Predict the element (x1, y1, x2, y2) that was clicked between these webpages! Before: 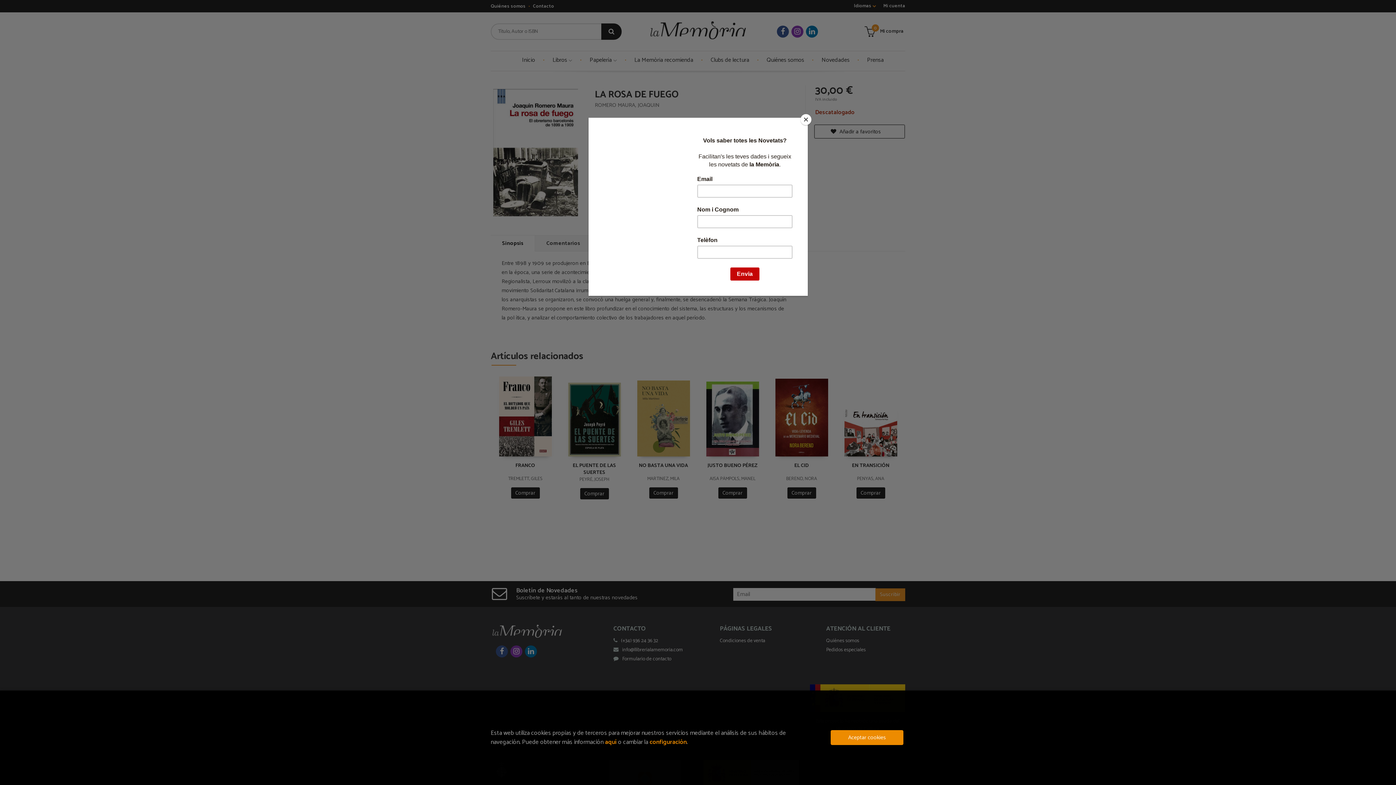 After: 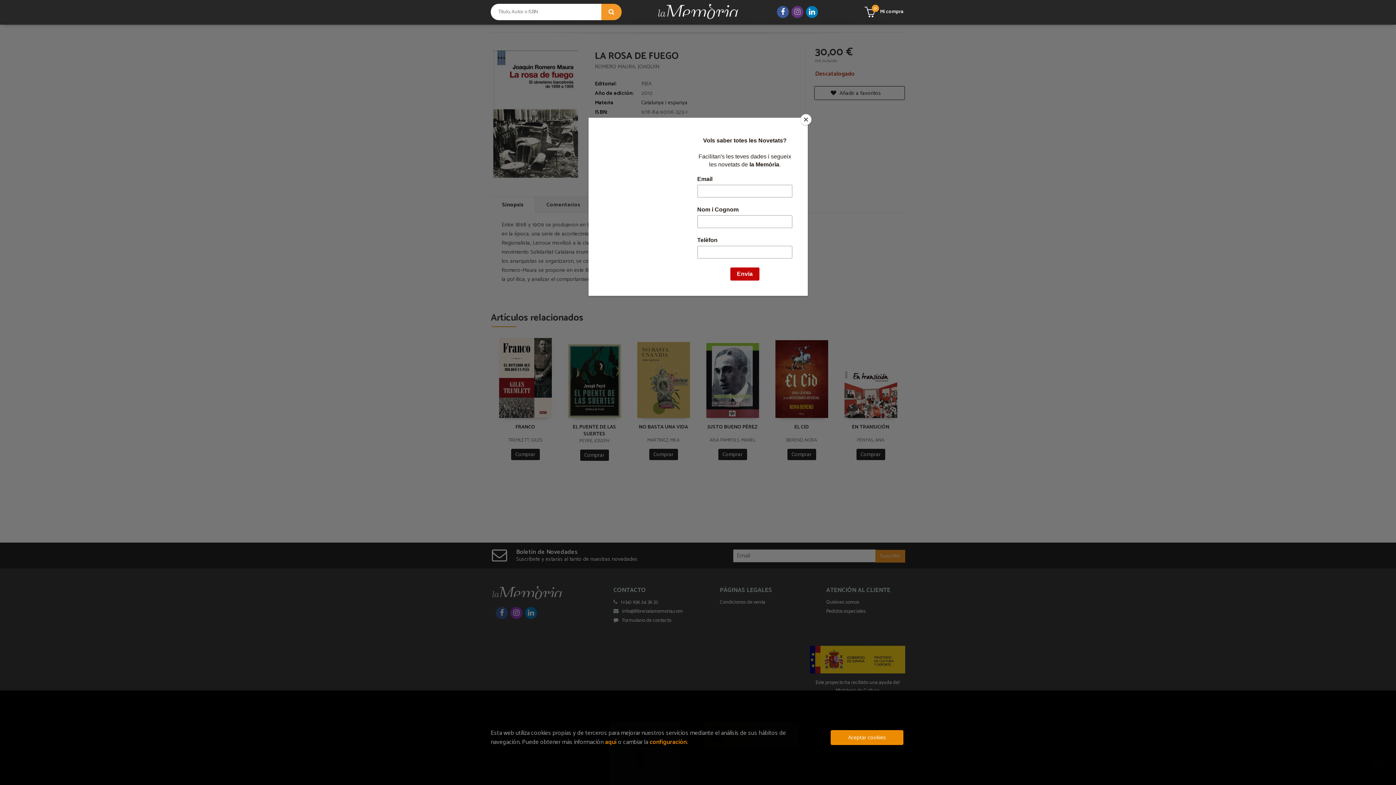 Action: bbox: (791, 25, 803, 37)